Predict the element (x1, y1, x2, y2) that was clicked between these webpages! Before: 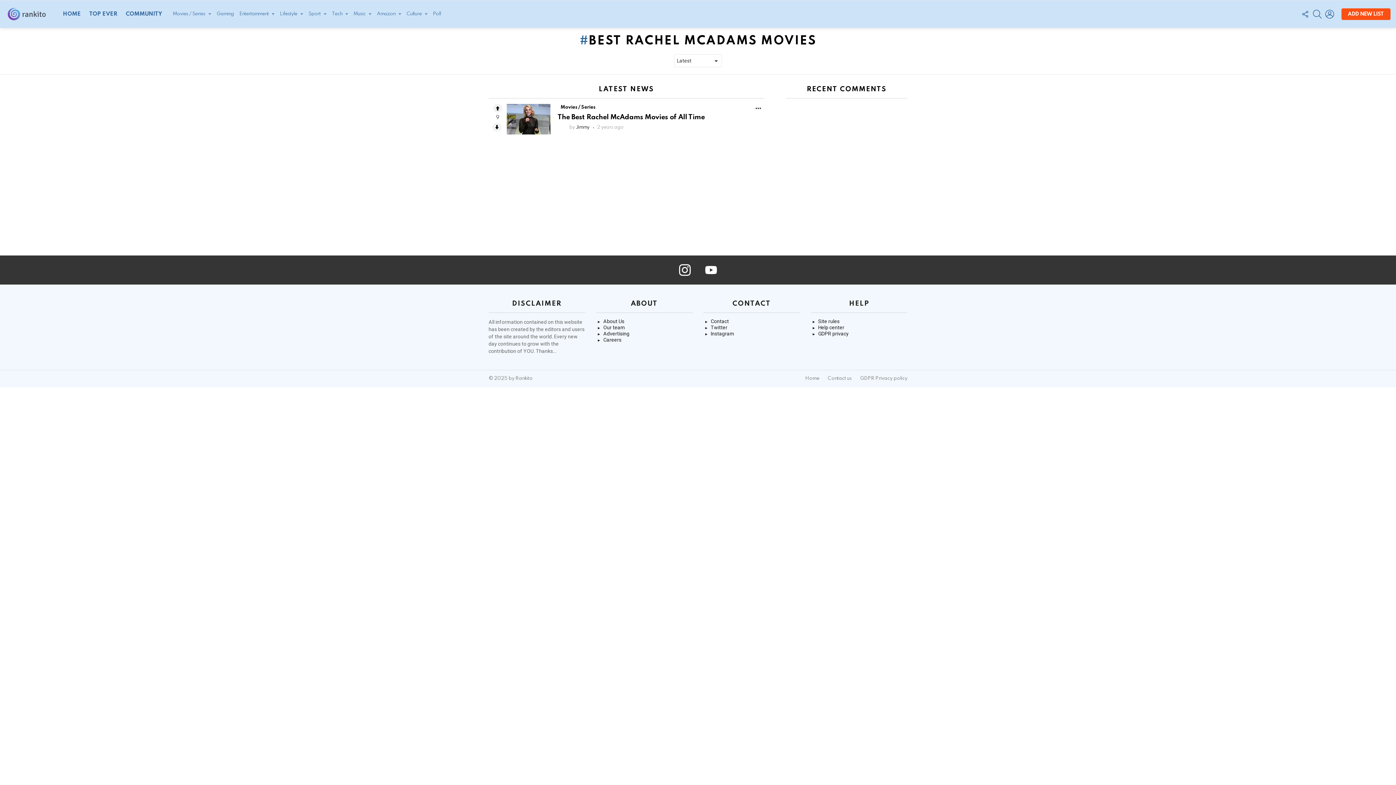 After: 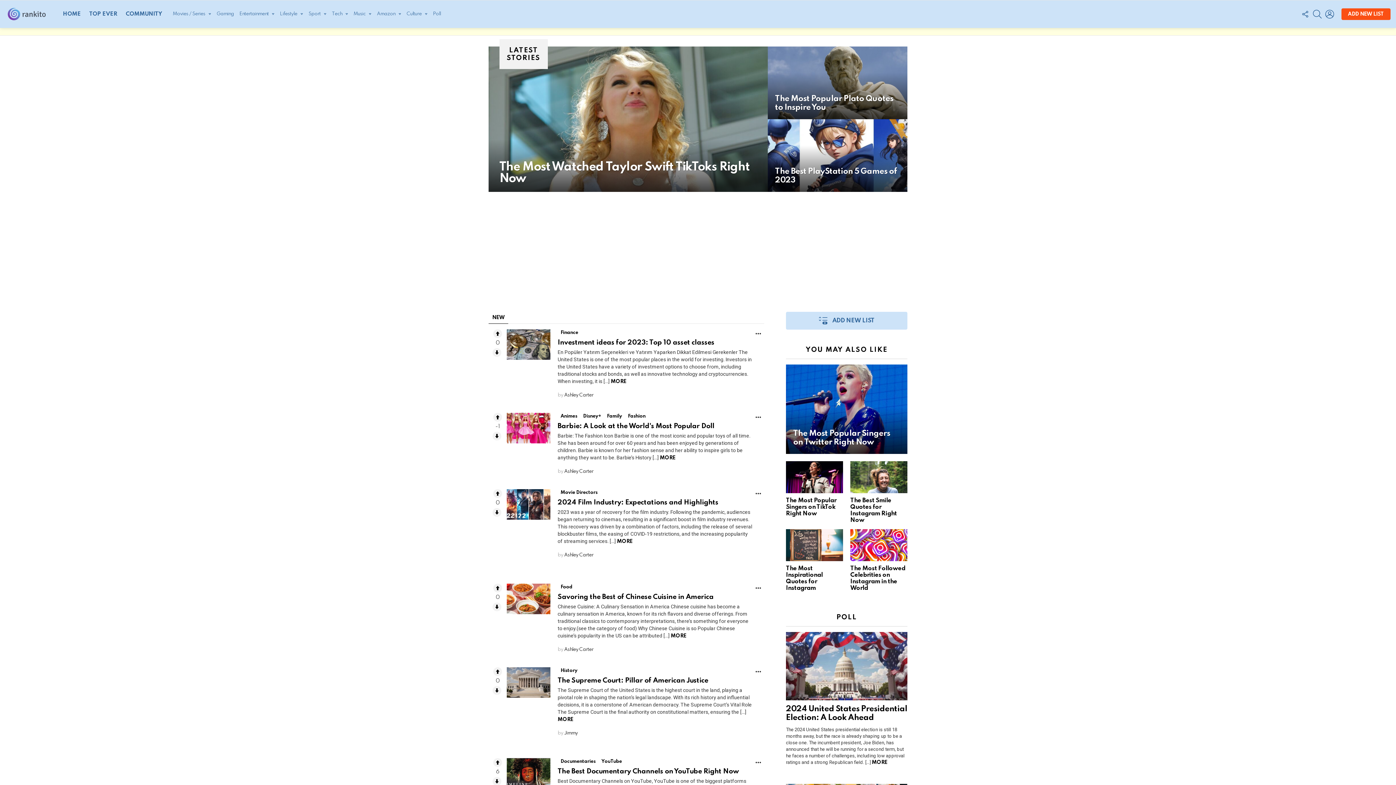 Action: bbox: (5, 4, 52, 24)